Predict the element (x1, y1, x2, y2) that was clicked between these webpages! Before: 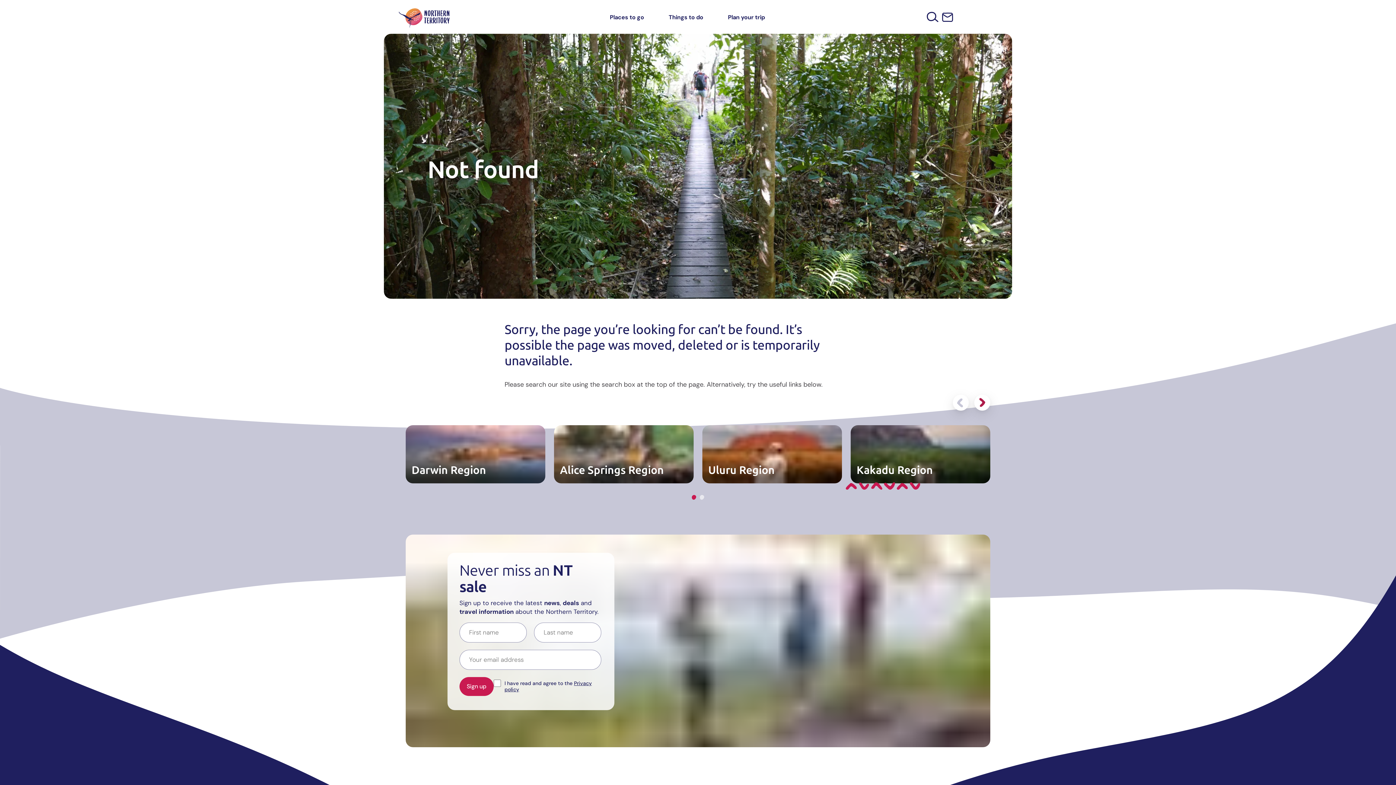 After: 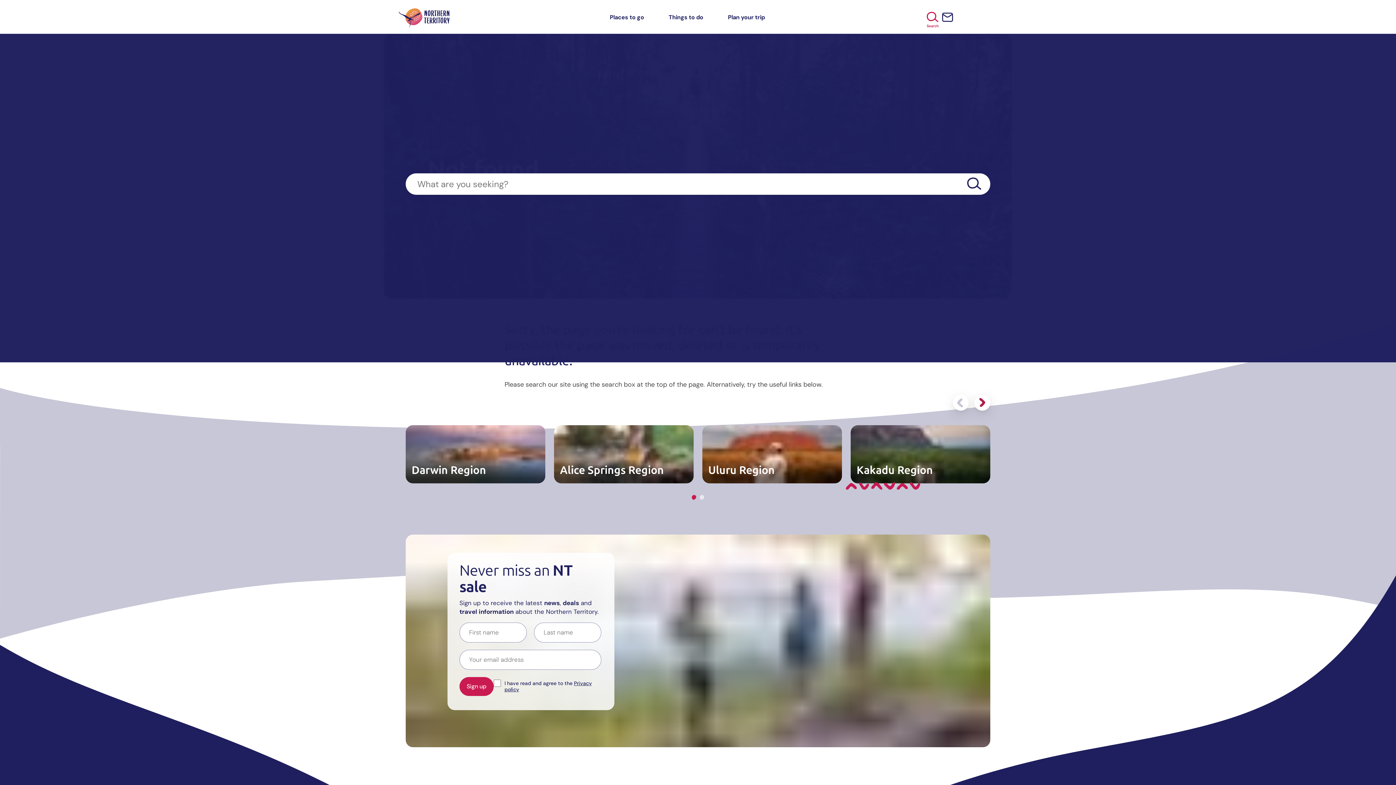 Action: bbox: (926, 11, 938, 22) label: Search